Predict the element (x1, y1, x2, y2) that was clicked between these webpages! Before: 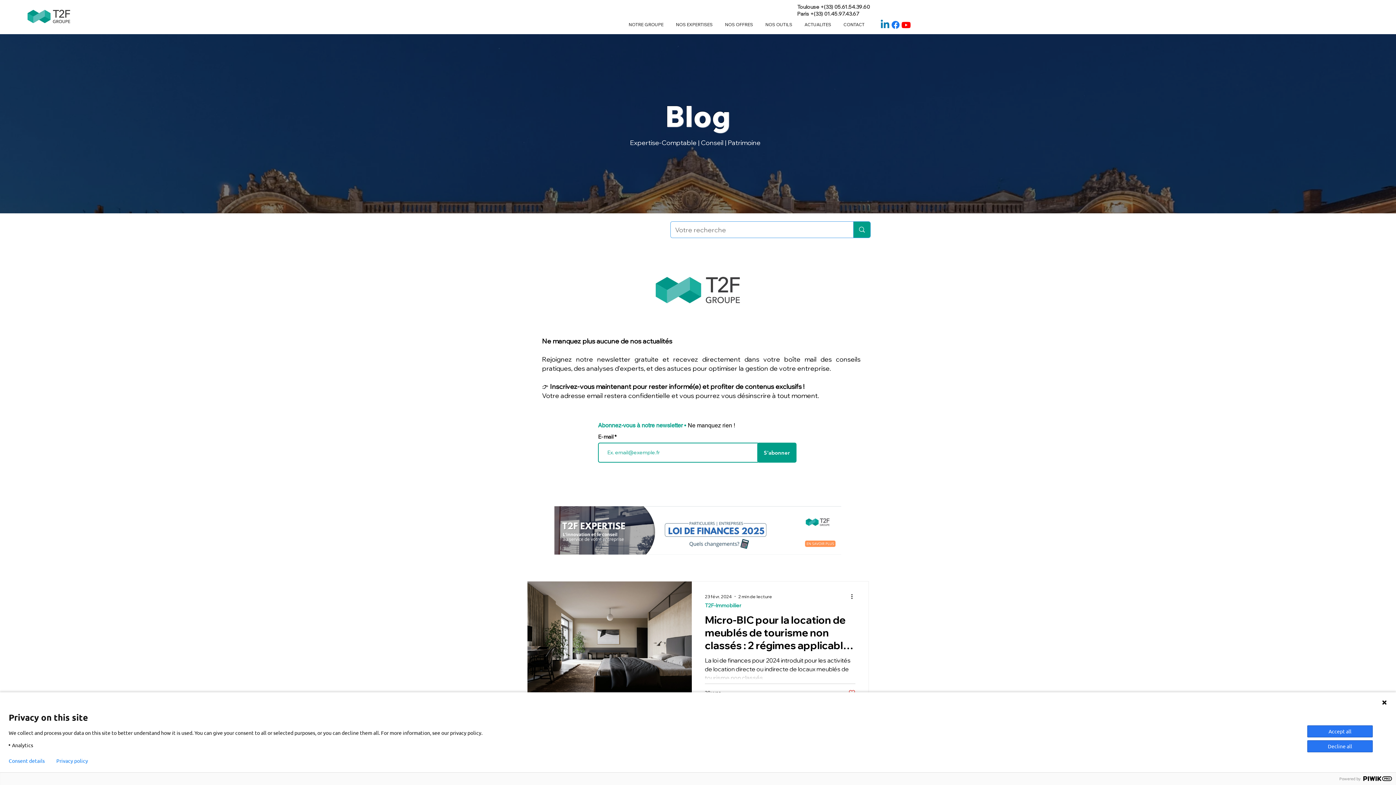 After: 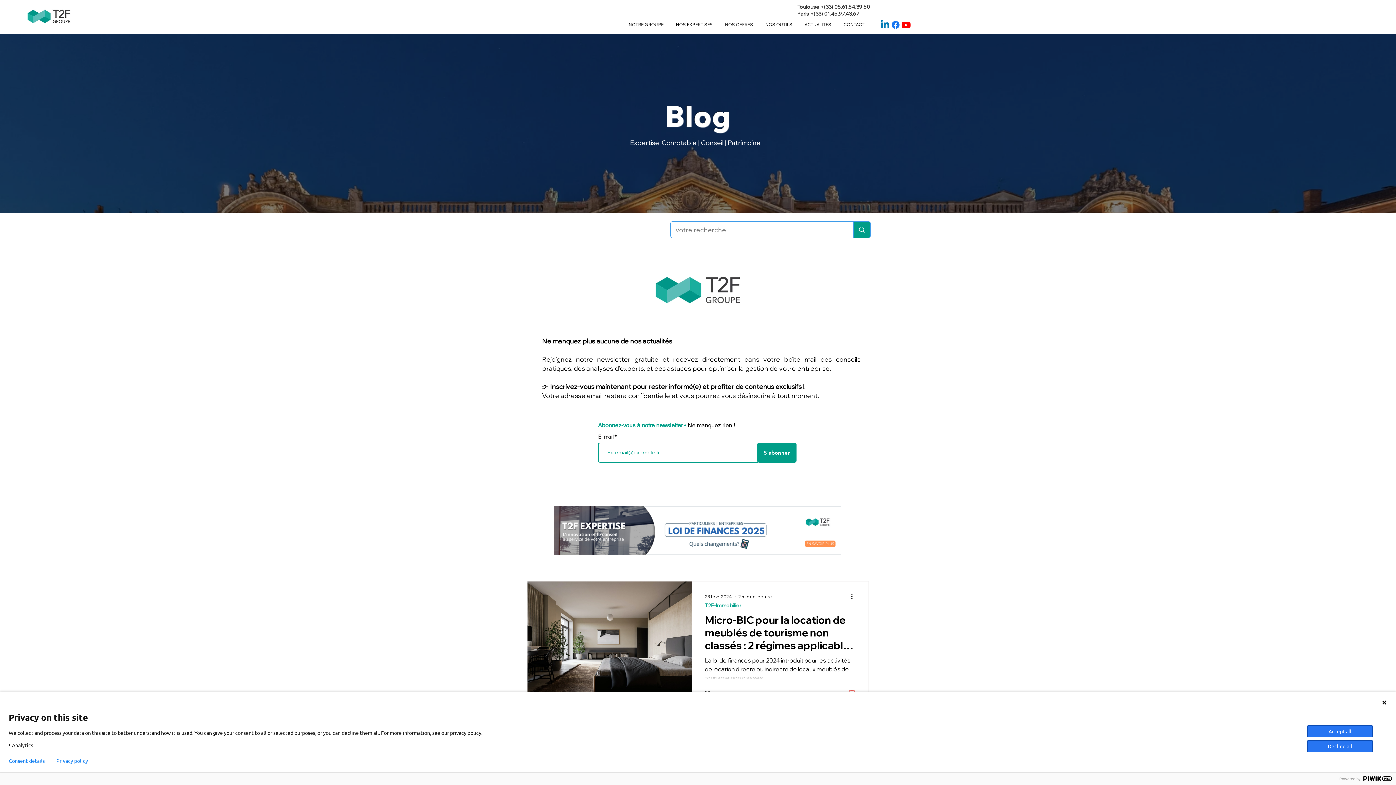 Action: bbox: (880, 19, 890, 30) label: Linkedin